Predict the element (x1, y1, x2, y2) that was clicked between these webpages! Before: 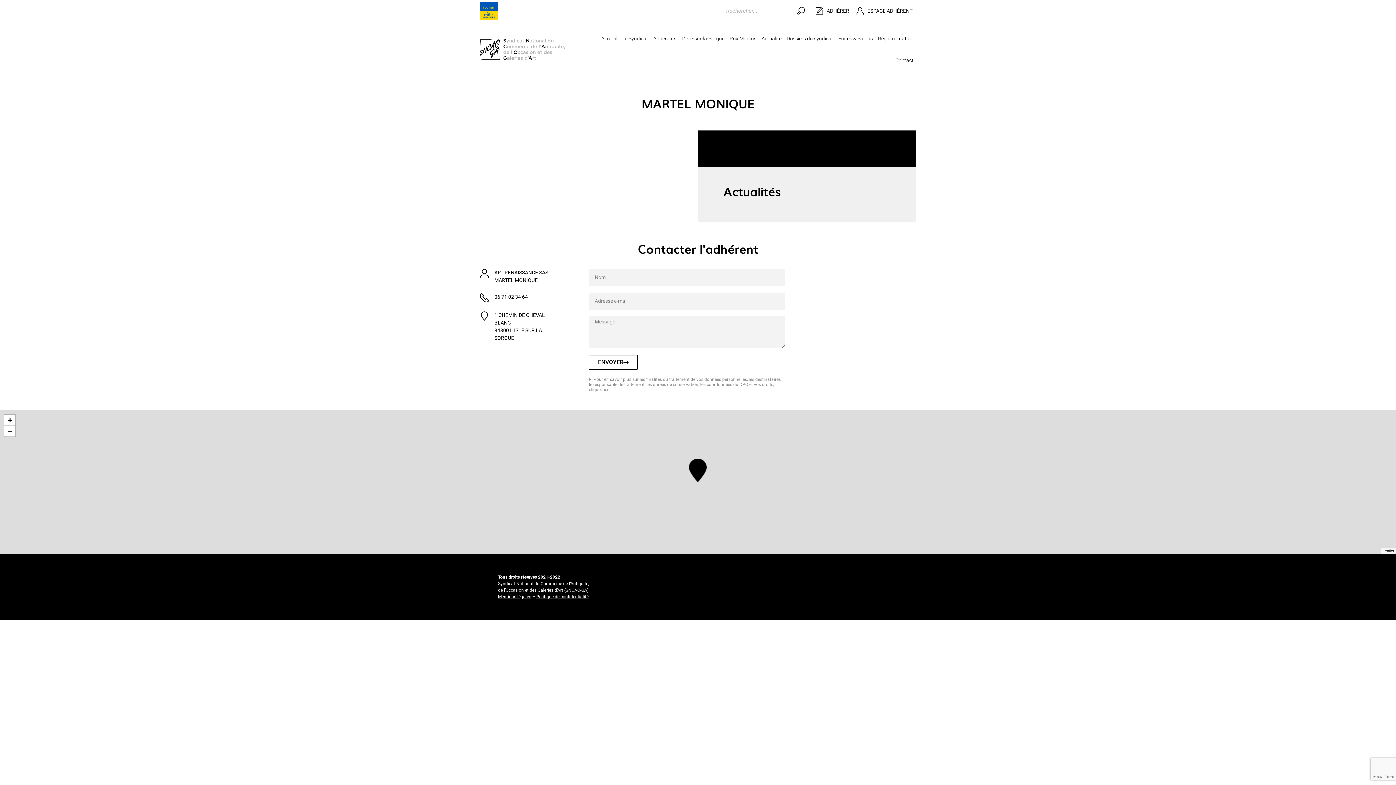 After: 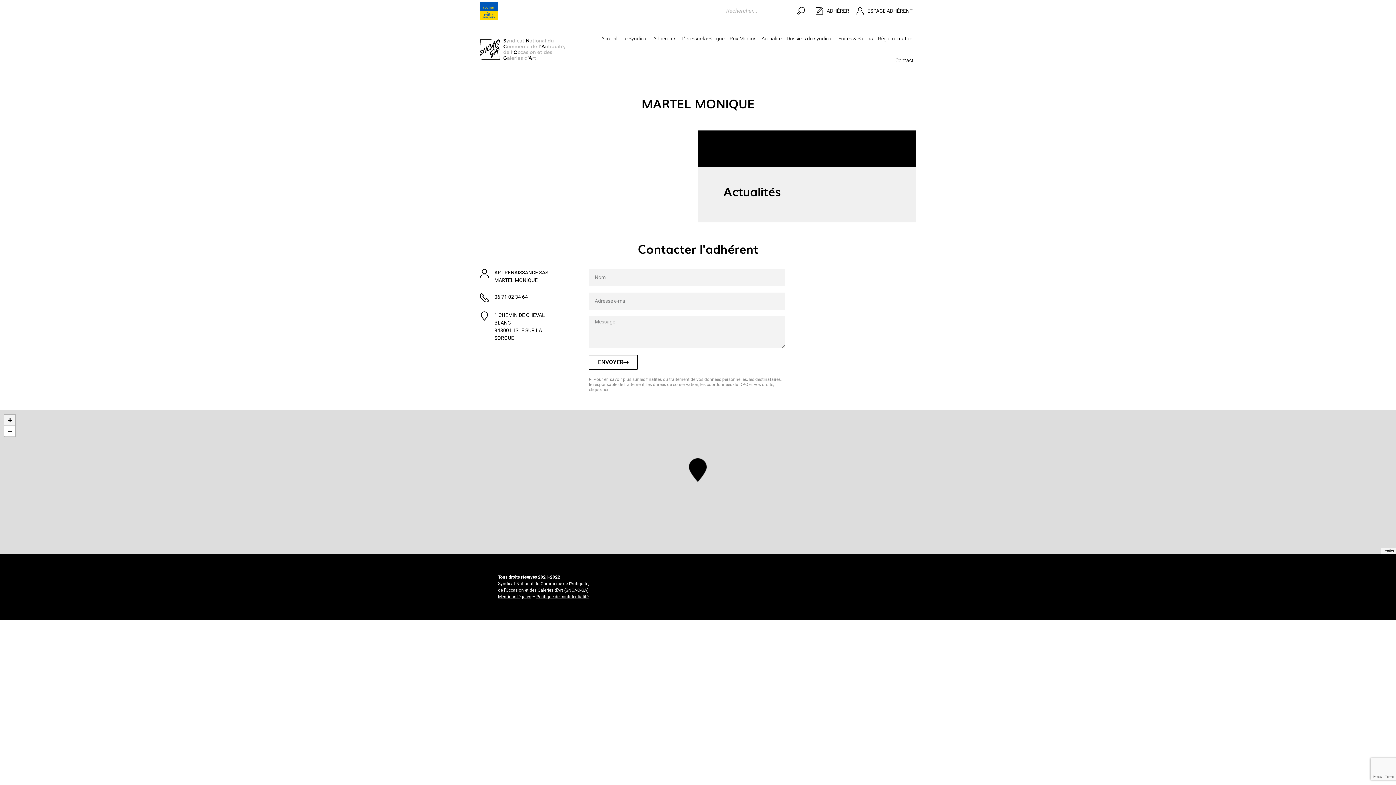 Action: bbox: (4, 414, 15, 425) label: Zoom in